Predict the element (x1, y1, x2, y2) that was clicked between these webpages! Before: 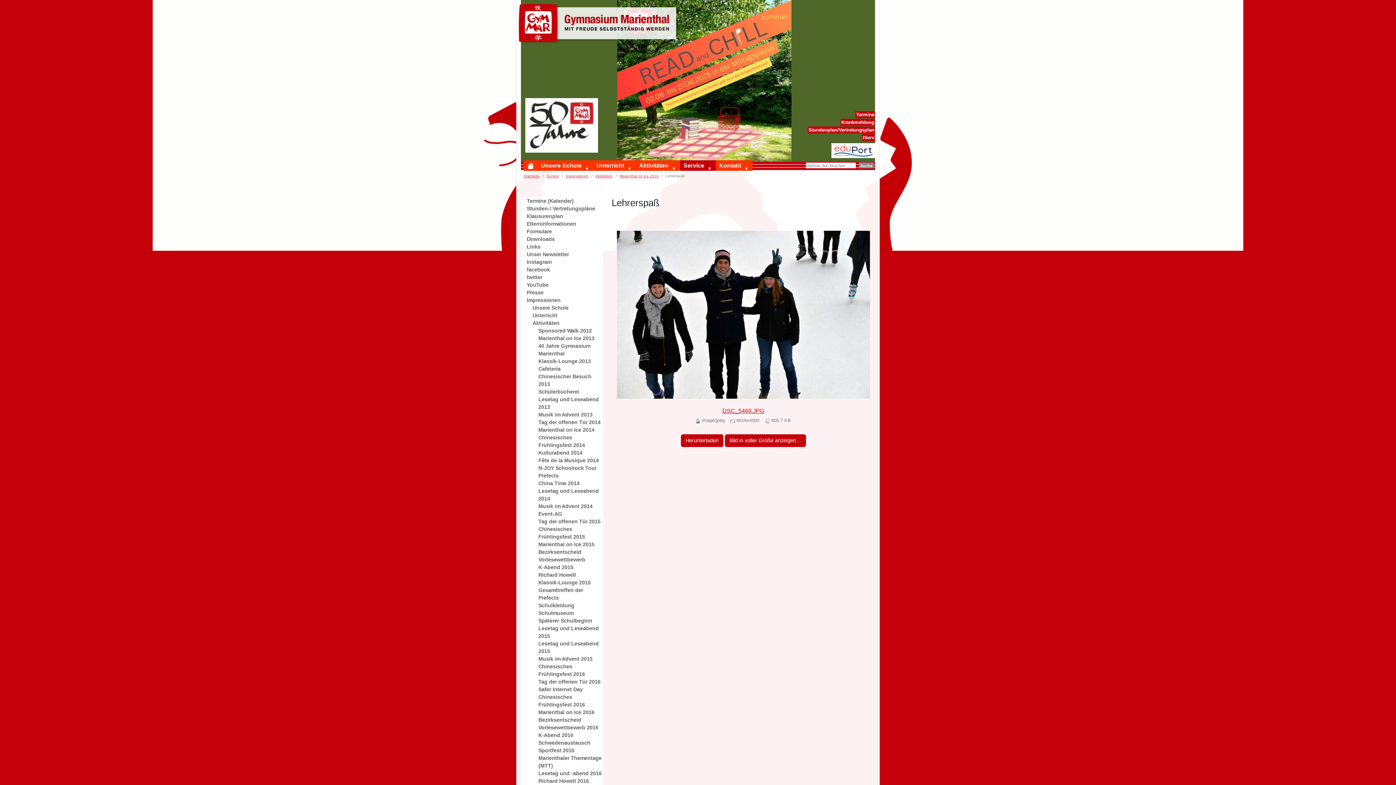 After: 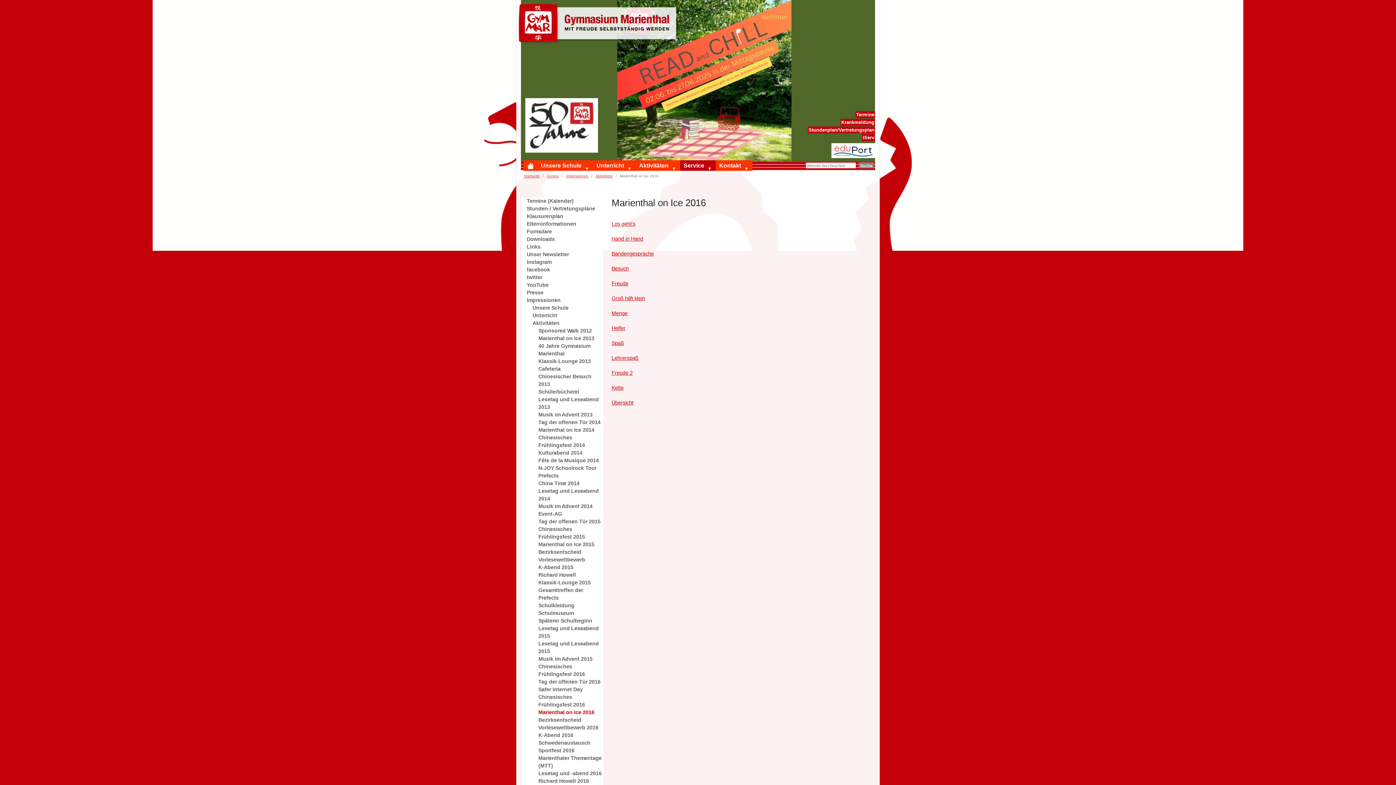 Action: label: Marienthal on Ice 2016 bbox: (619, 174, 658, 178)